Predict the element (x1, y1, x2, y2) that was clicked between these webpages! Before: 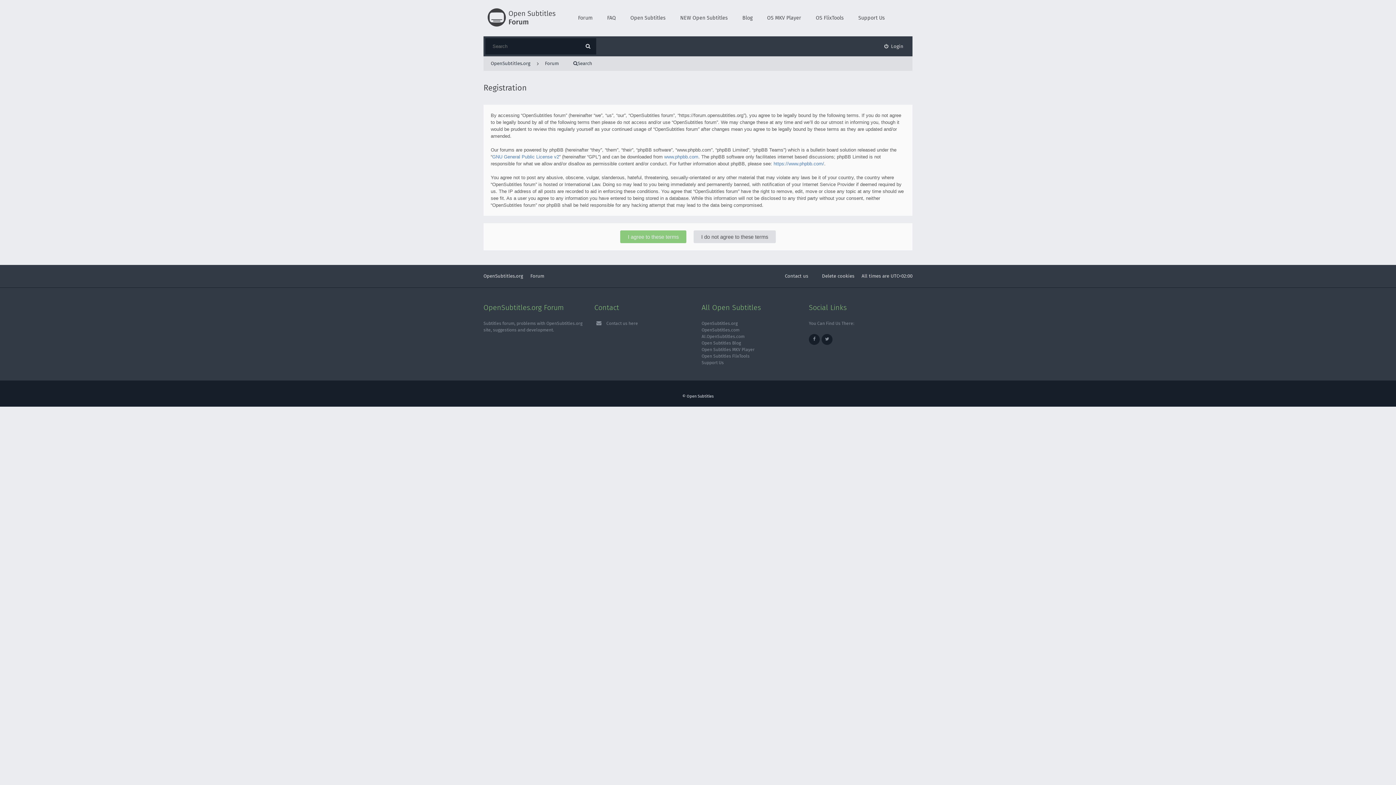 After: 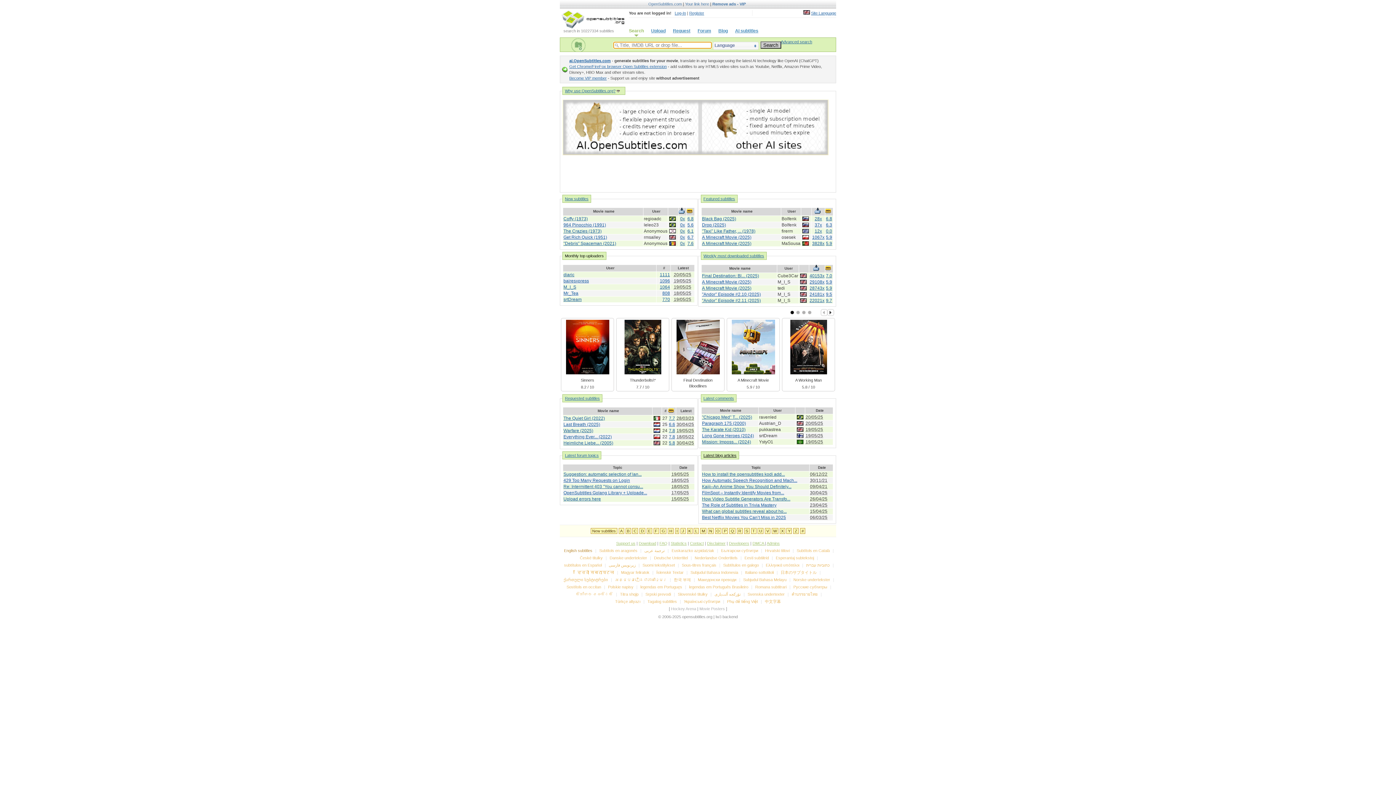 Action: bbox: (483, 4, 560, 30)